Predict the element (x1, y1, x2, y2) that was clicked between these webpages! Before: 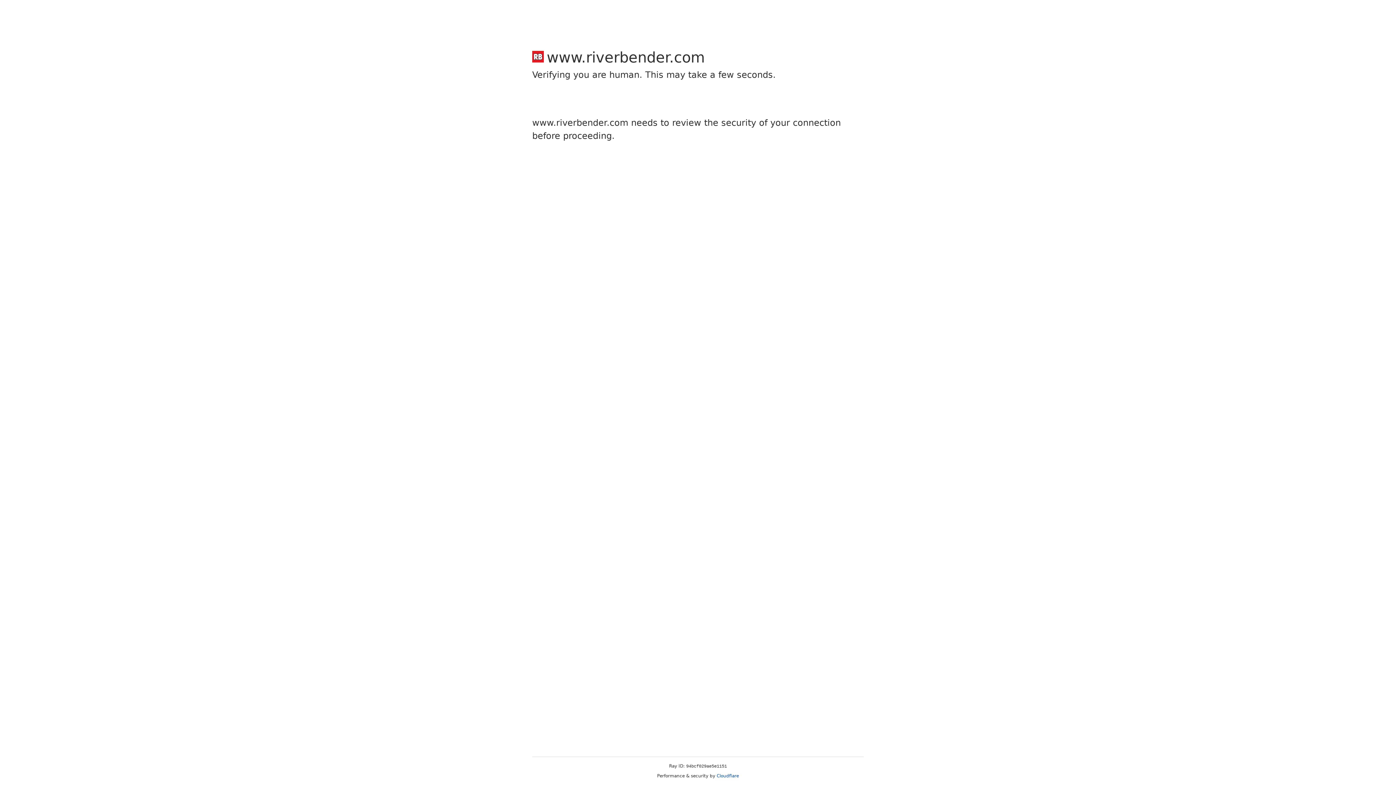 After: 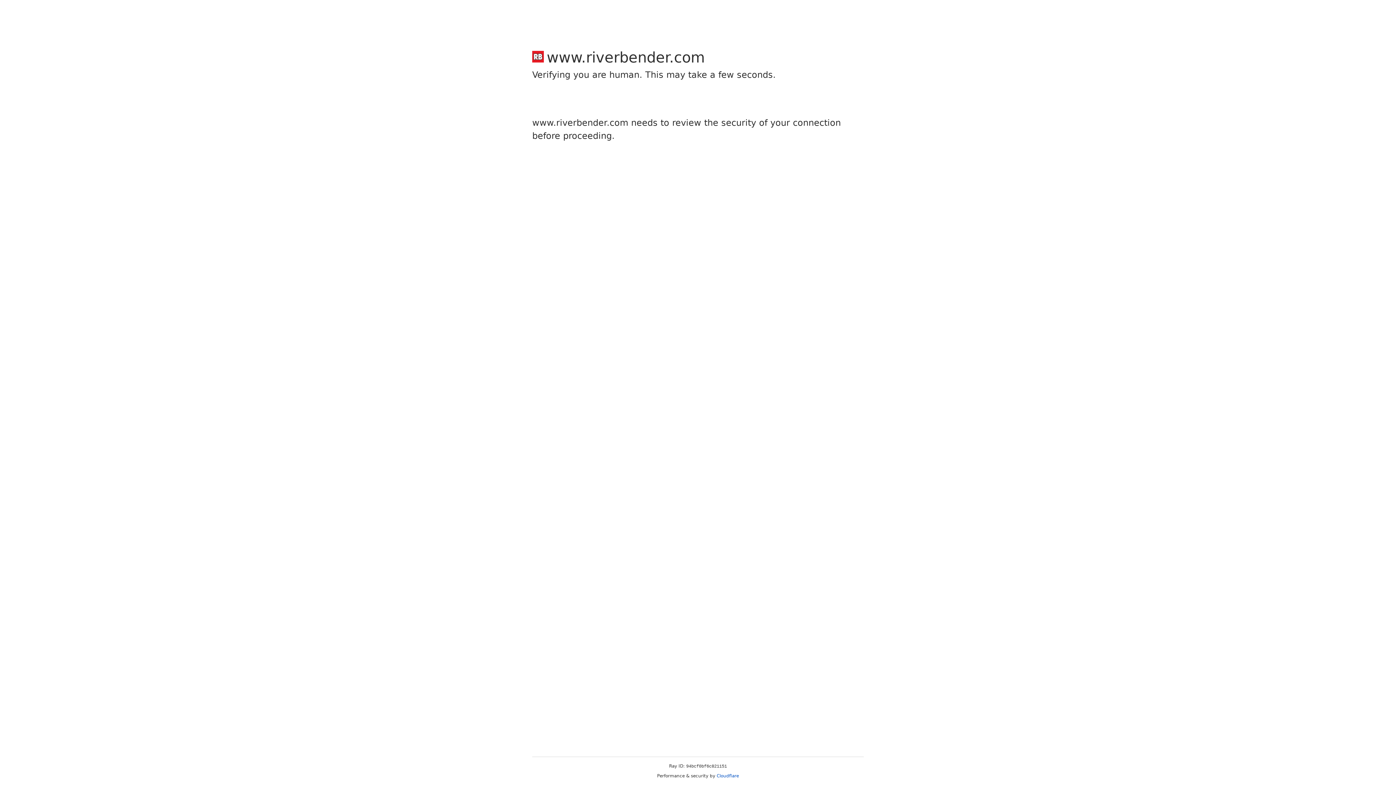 Action: bbox: (716, 773, 739, 778) label: Cloudflare